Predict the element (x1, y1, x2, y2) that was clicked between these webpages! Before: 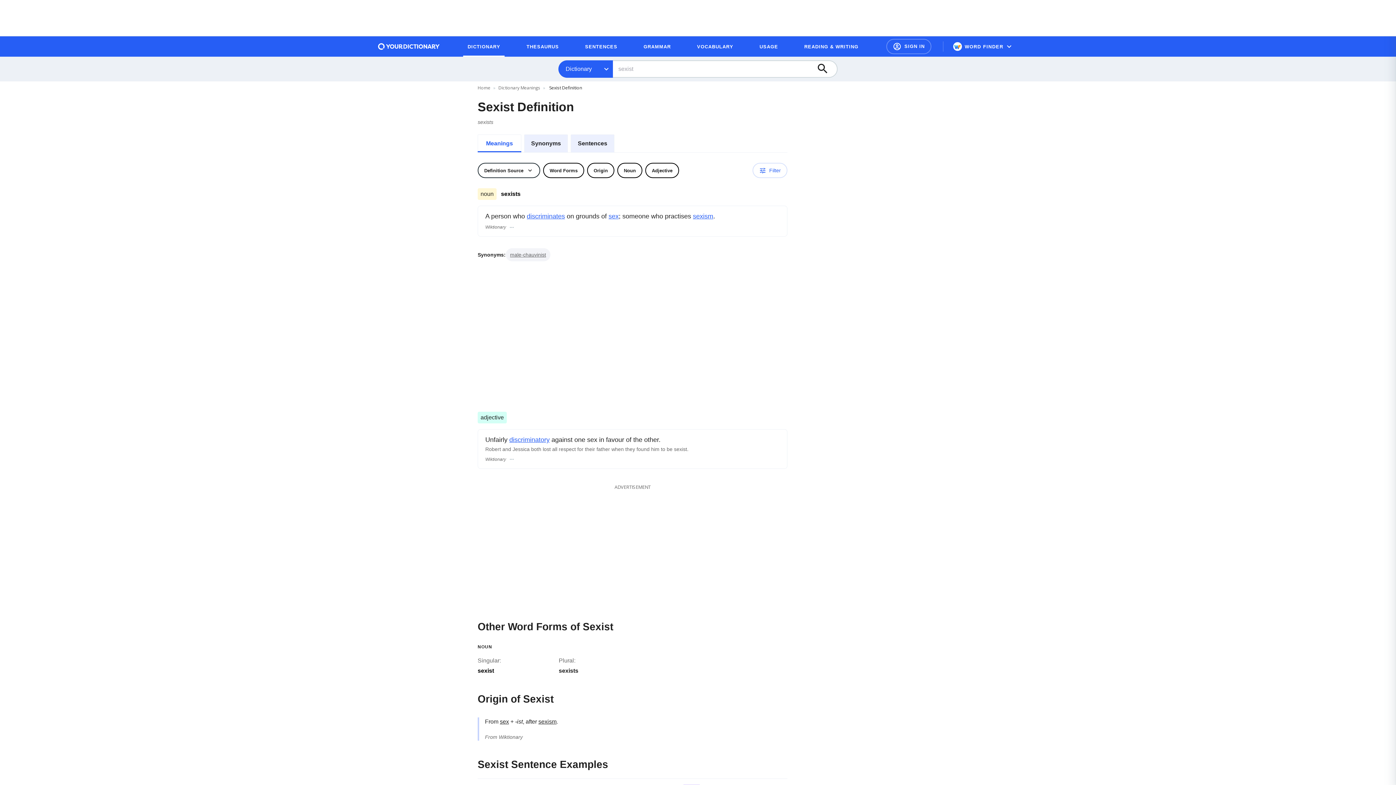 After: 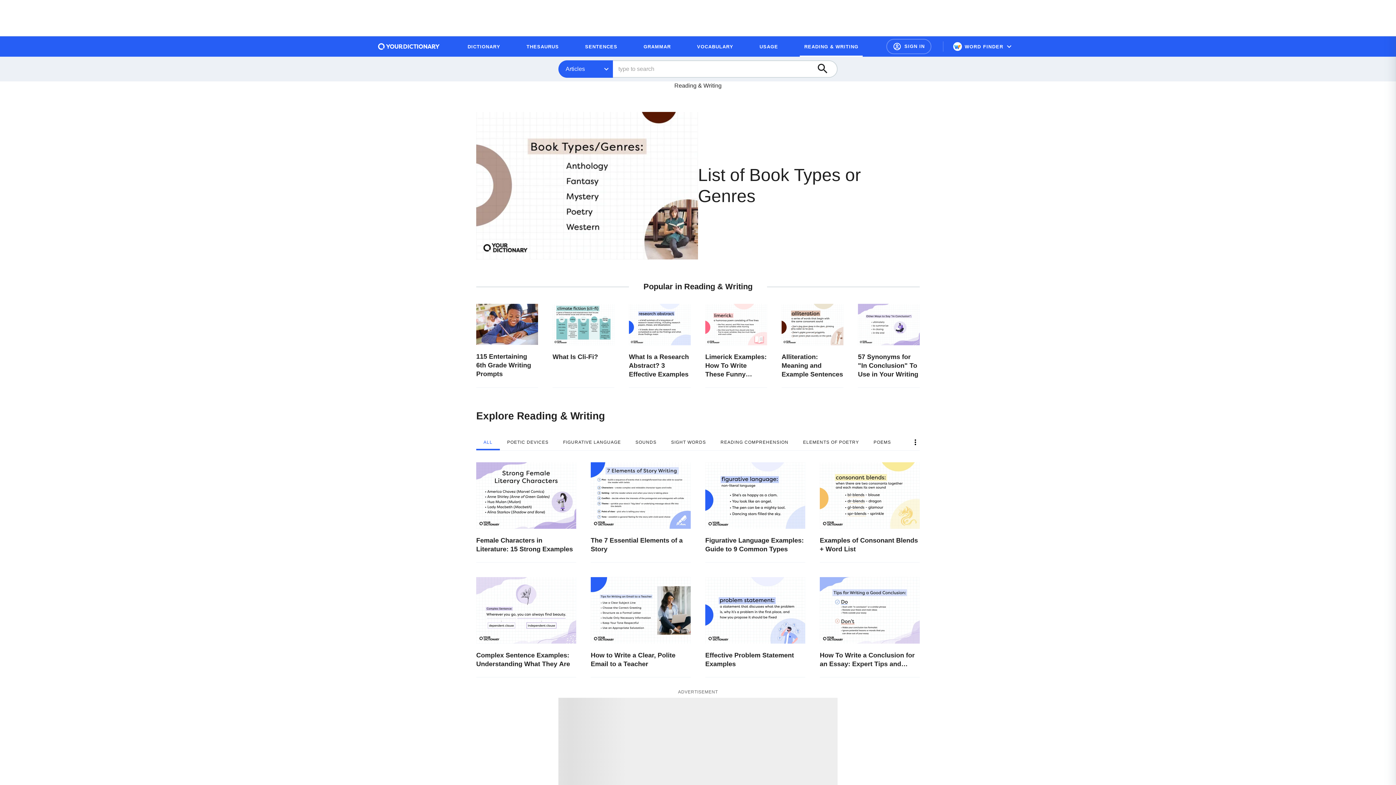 Action: bbox: (800, 39, 863, 53) label: READING & WRITING